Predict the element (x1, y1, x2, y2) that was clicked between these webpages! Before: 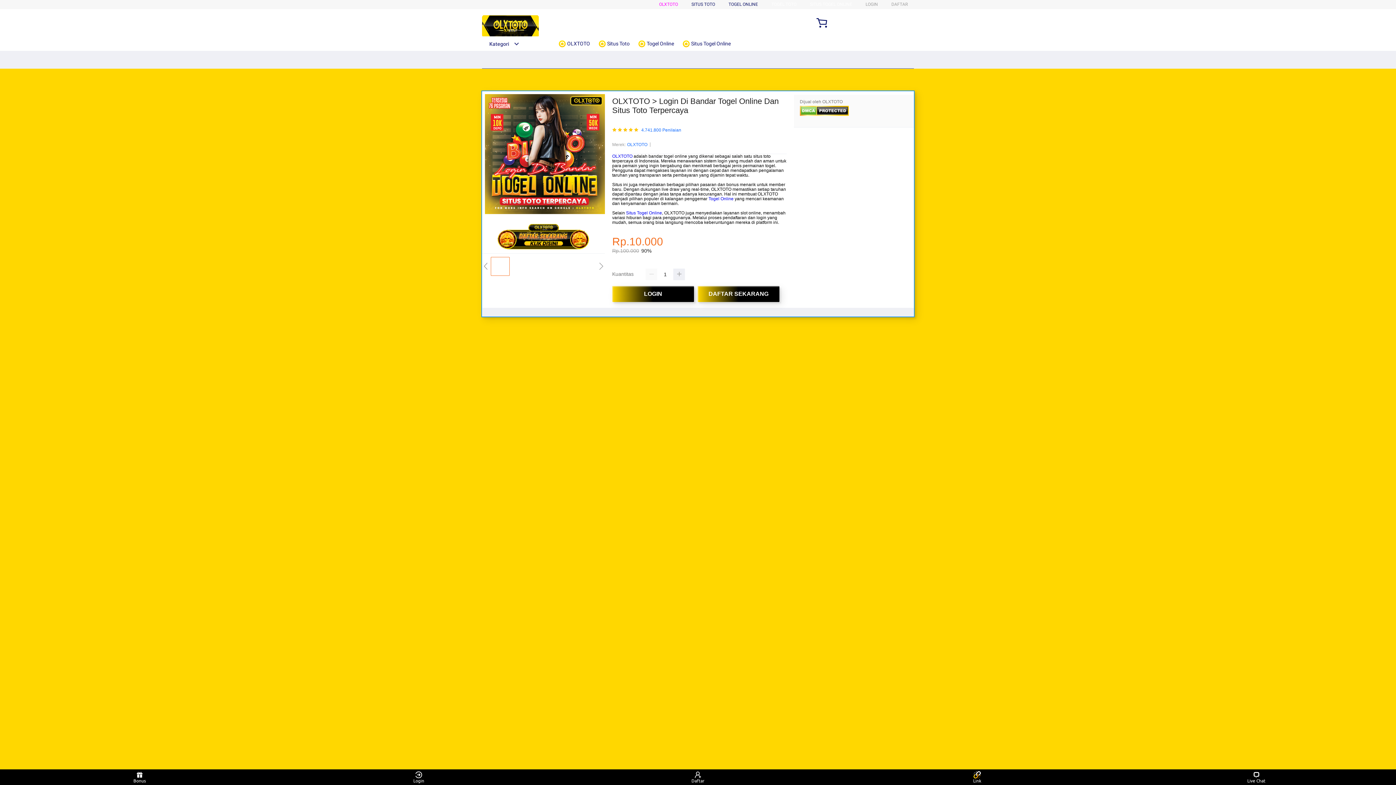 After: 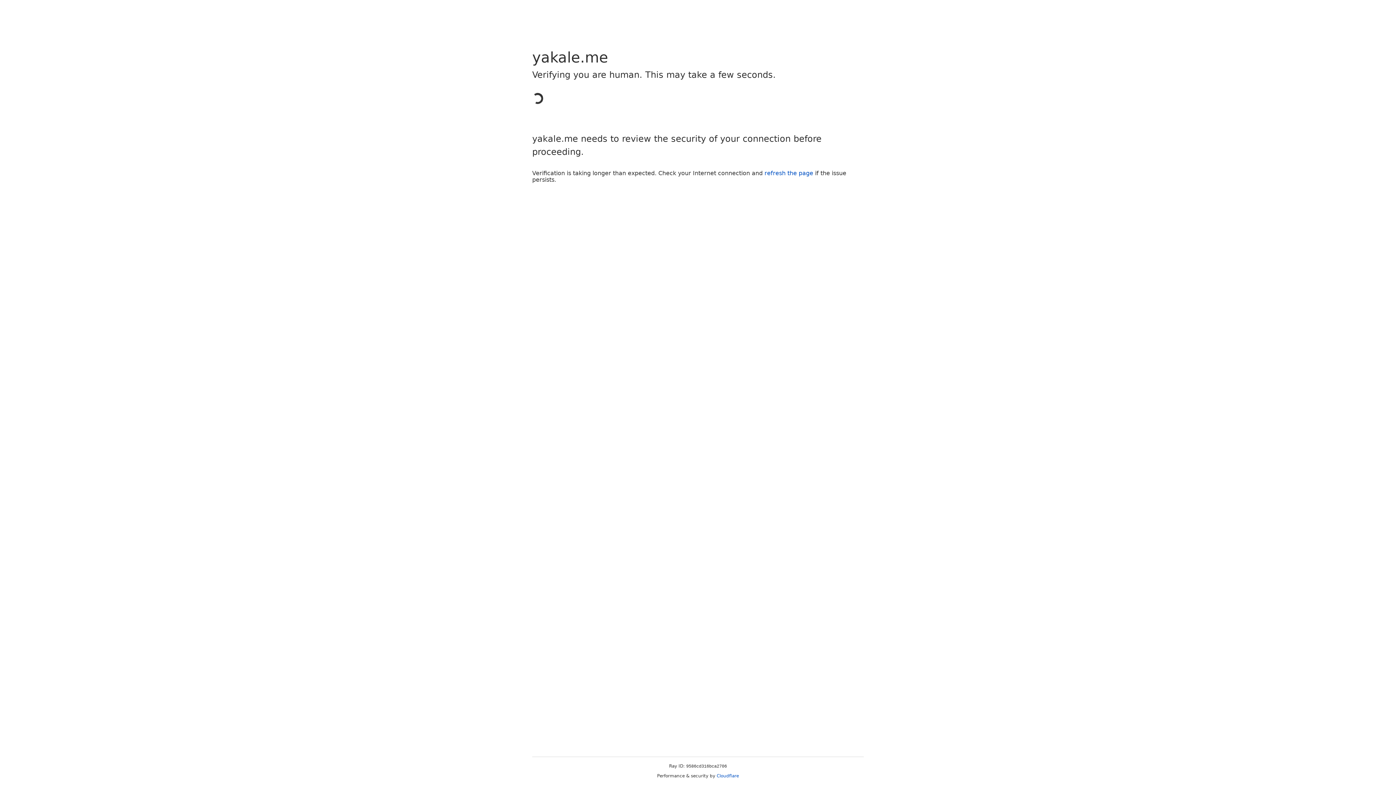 Action: label: LOGIN bbox: (612, 286, 697, 302)